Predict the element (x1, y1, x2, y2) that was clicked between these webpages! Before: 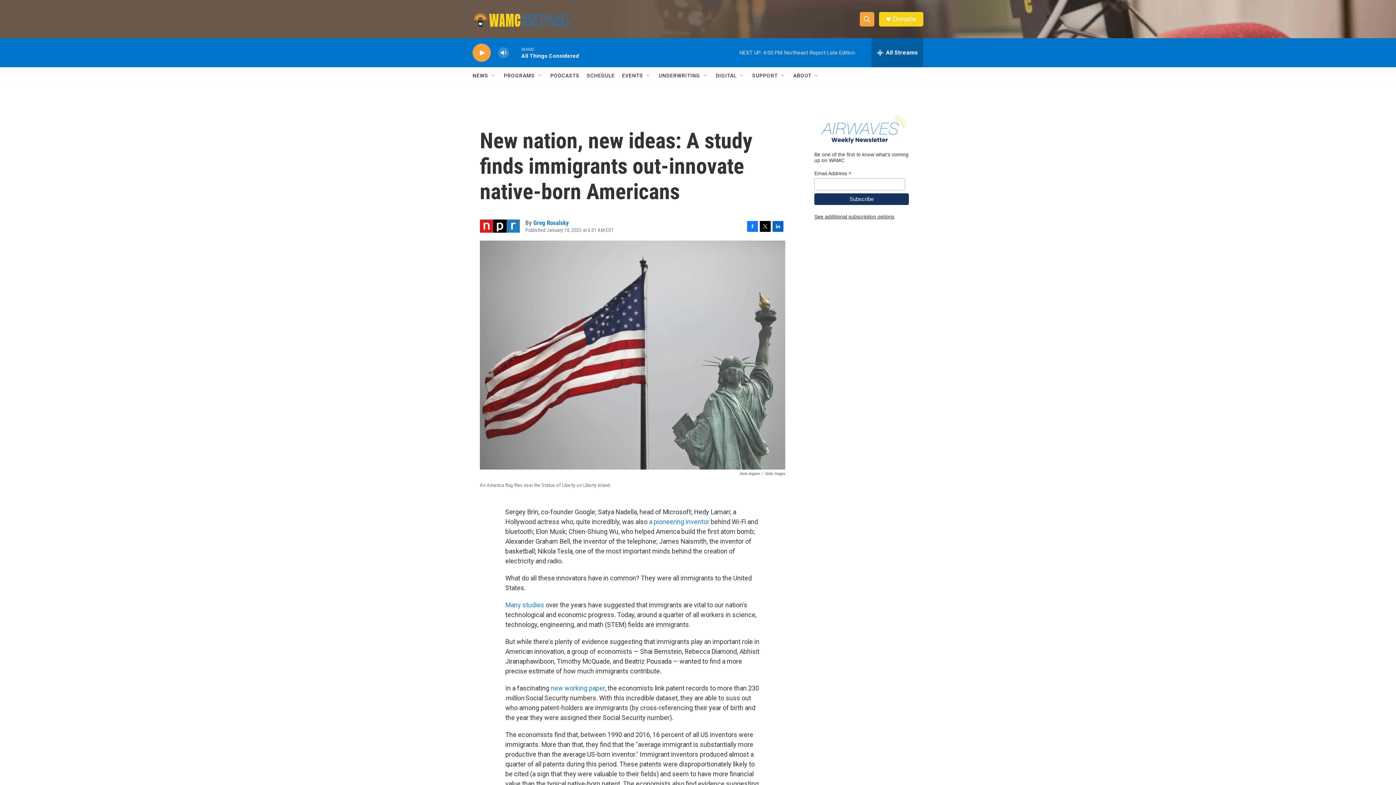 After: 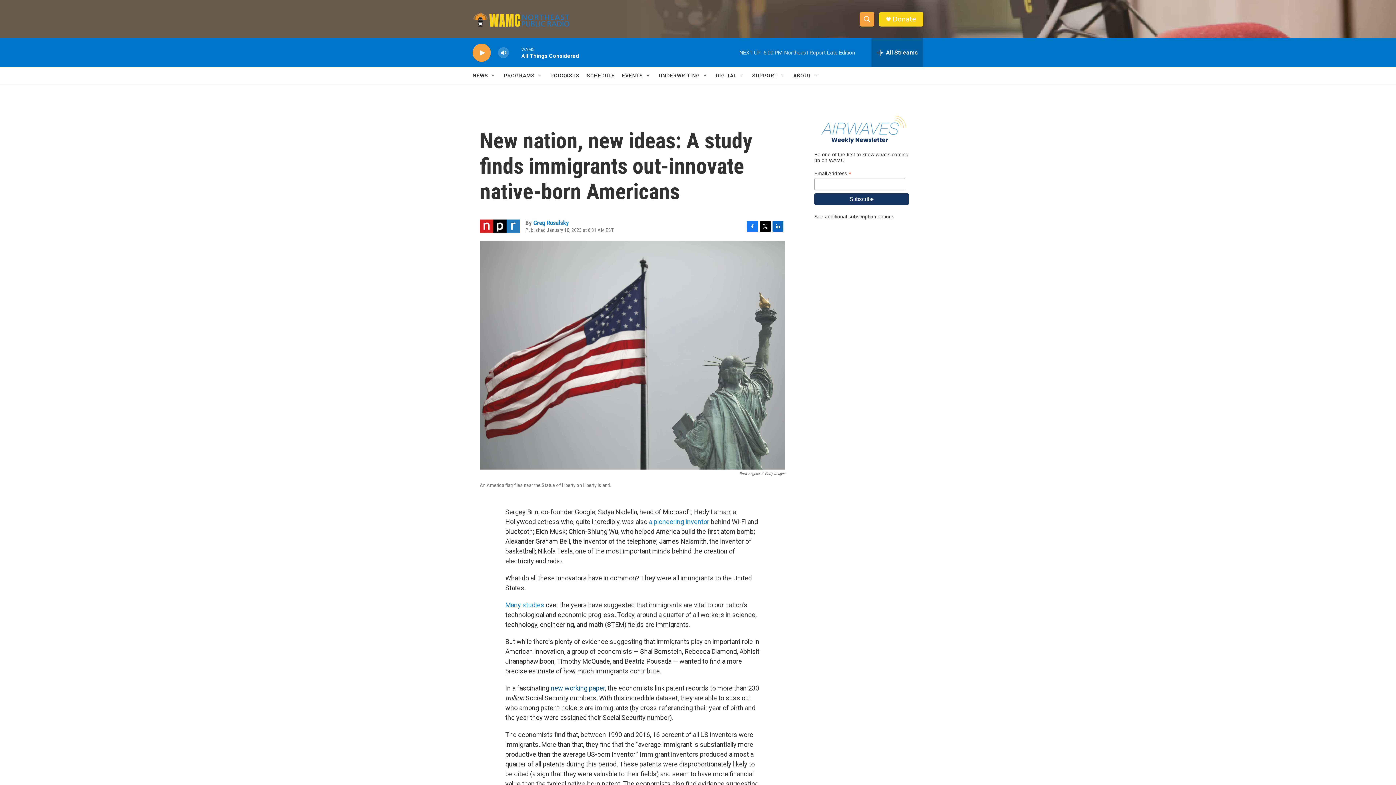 Action: label: new working paper bbox: (550, 684, 605, 692)